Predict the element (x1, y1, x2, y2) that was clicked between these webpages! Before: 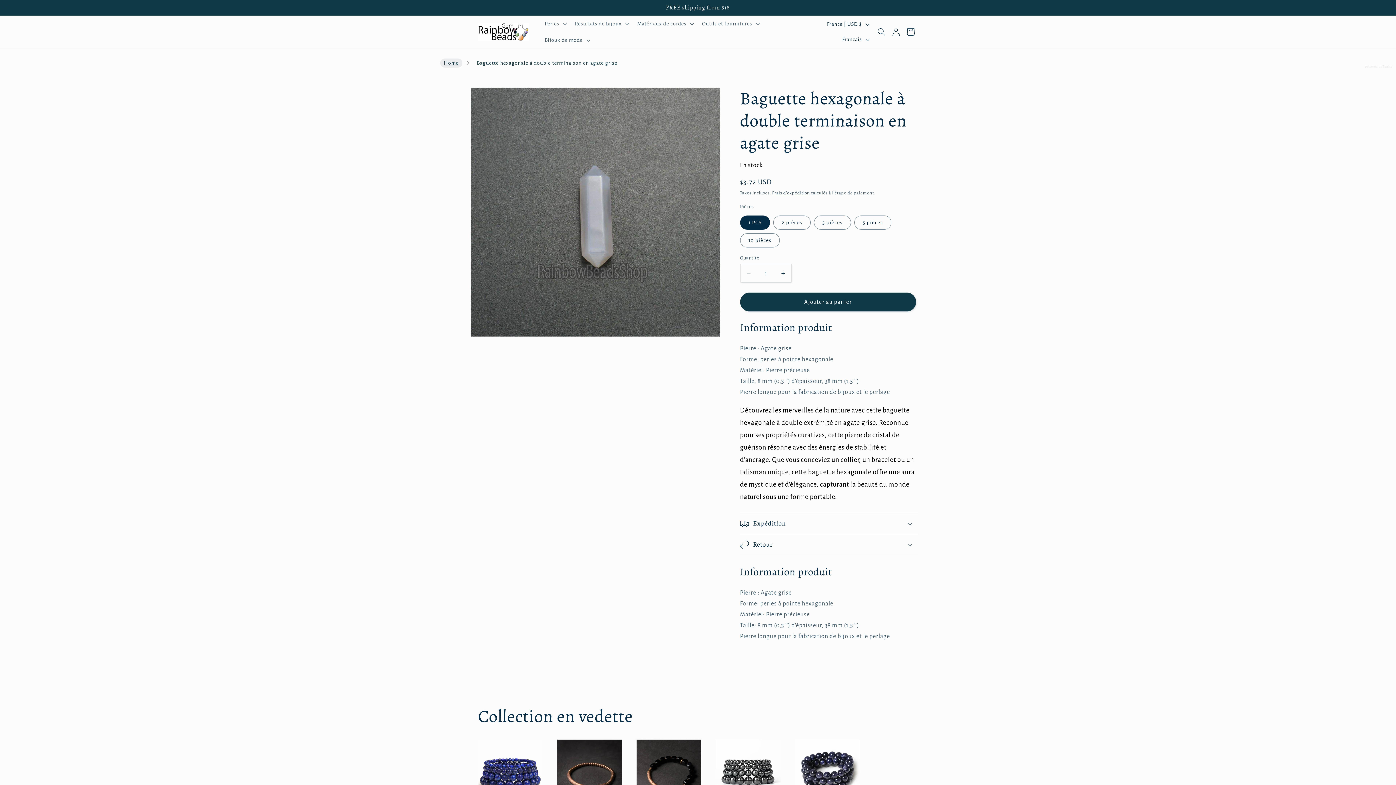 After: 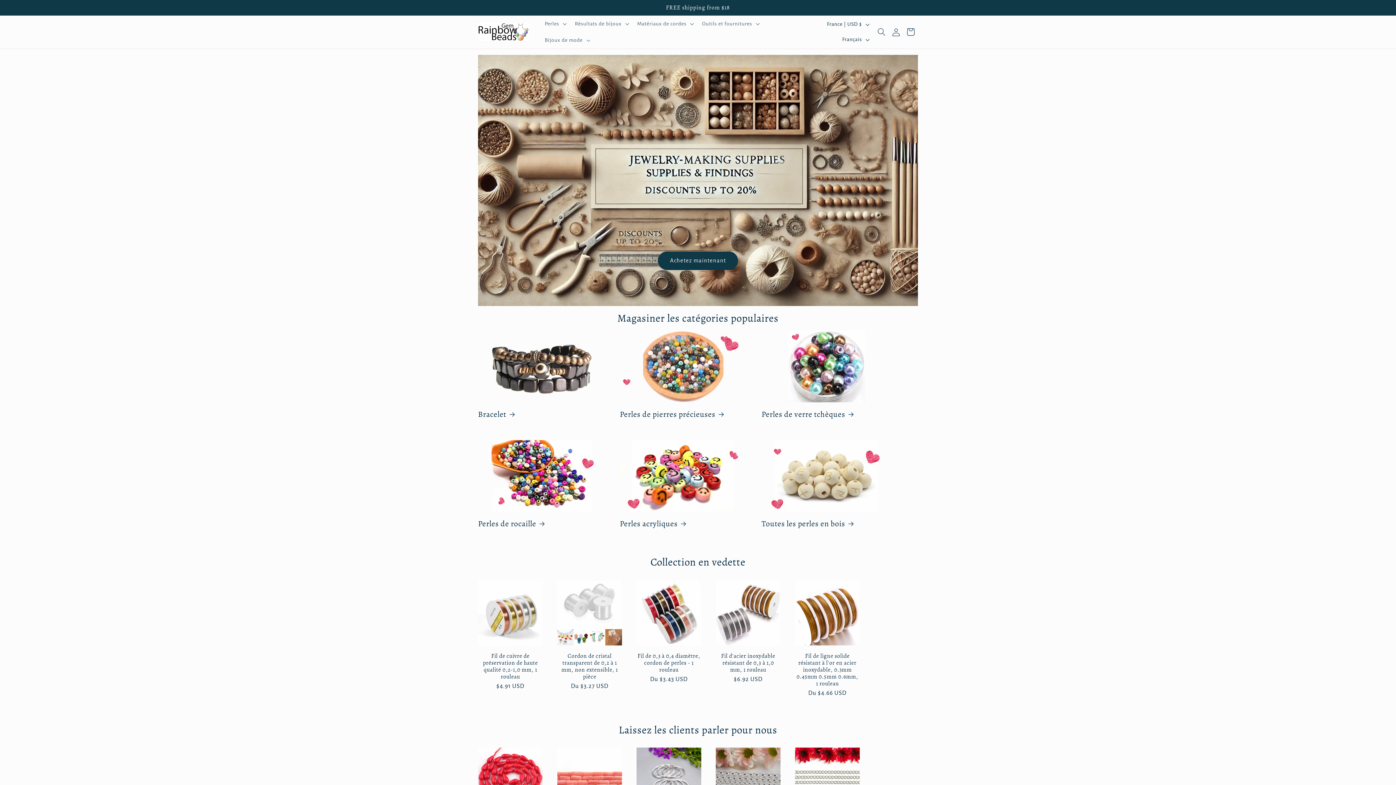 Action: bbox: (444, 60, 458, 65) label: Home